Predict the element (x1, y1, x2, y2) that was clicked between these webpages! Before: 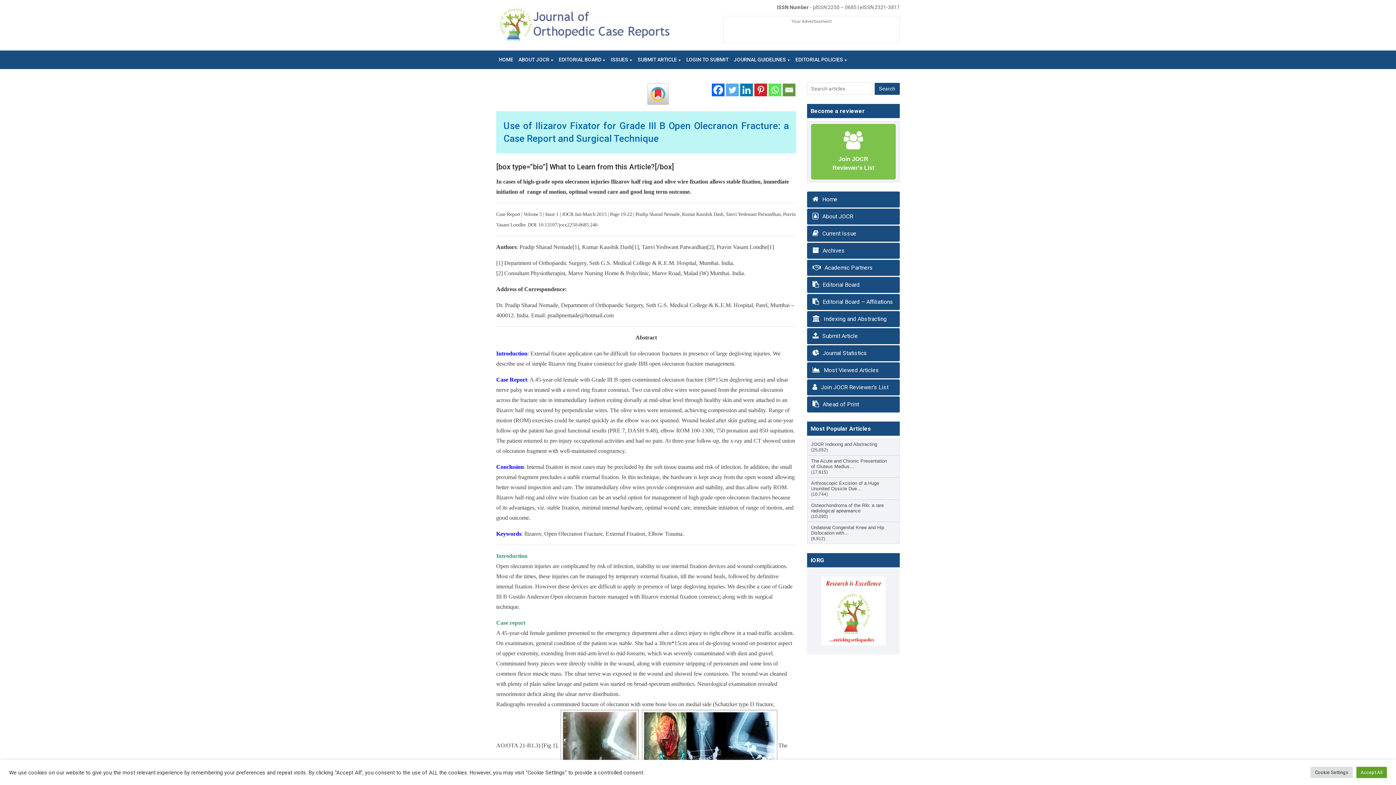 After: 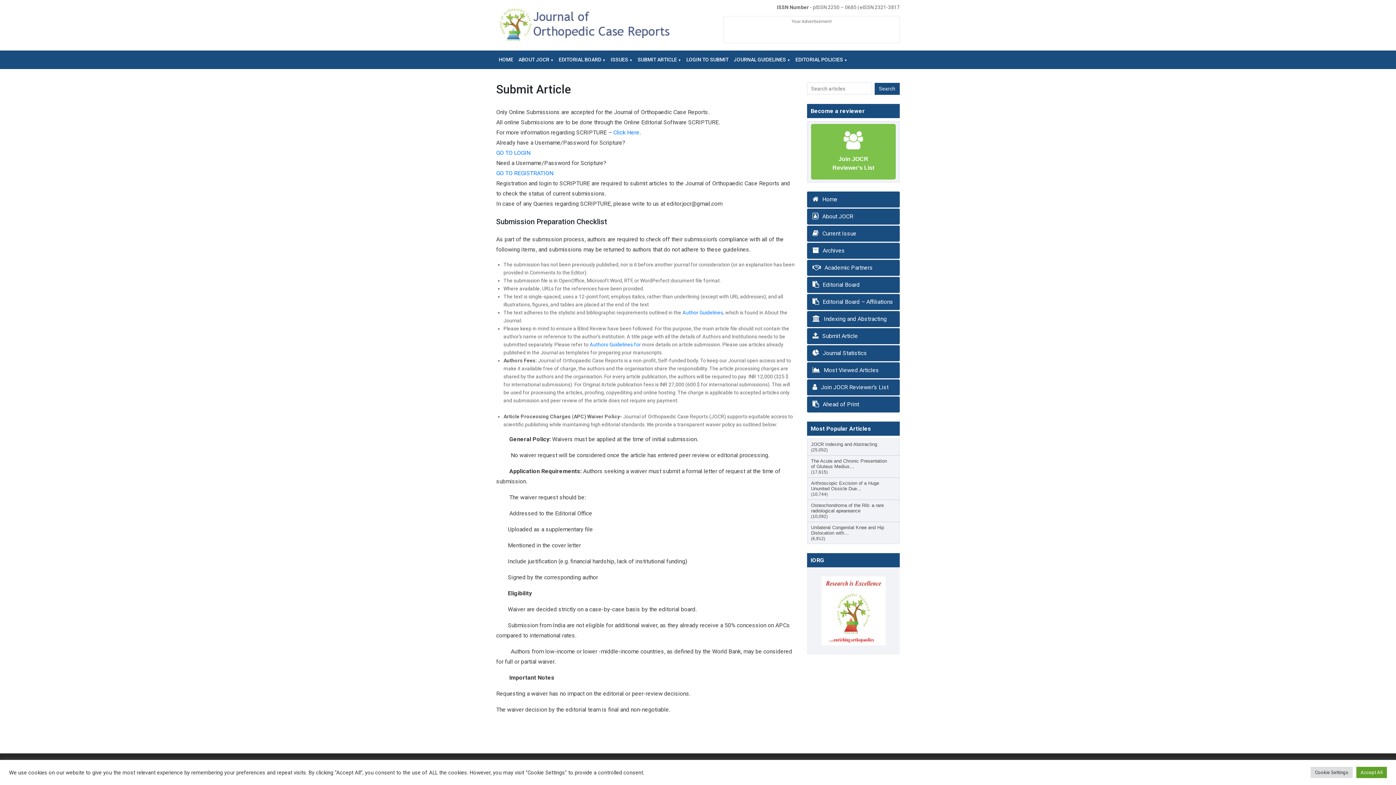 Action: bbox: (635, 50, 684, 69) label: SUBMIT ARTICLE